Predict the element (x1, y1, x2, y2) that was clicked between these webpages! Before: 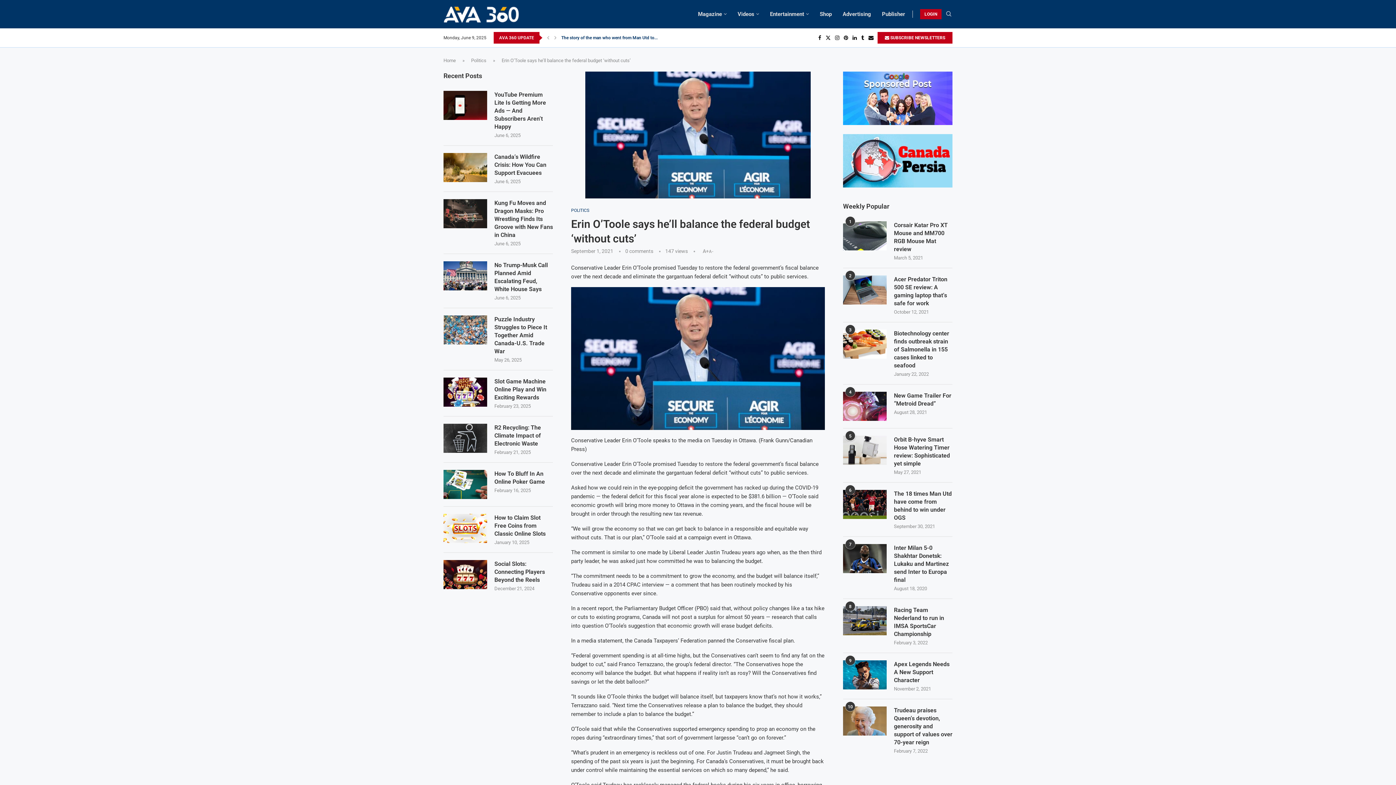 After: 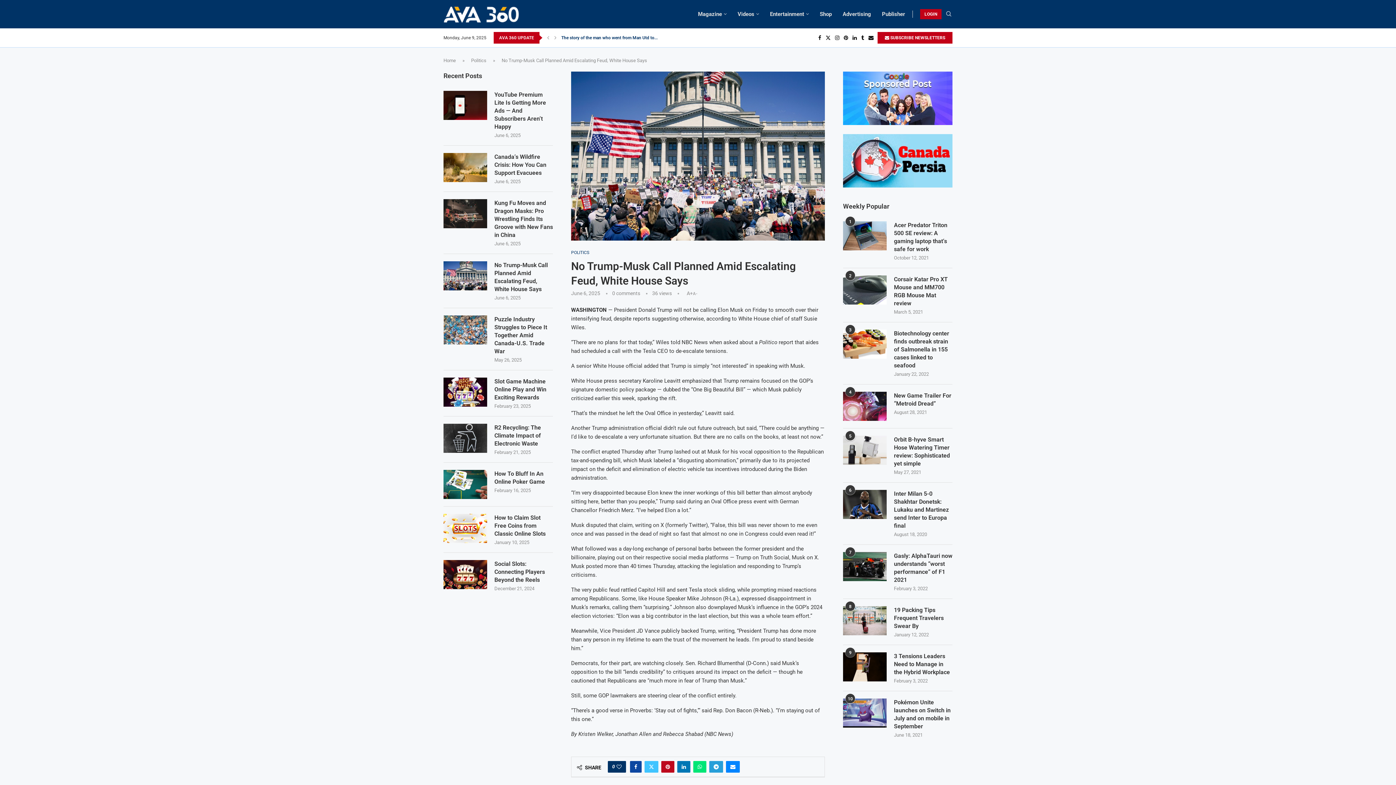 Action: bbox: (443, 261, 487, 290)